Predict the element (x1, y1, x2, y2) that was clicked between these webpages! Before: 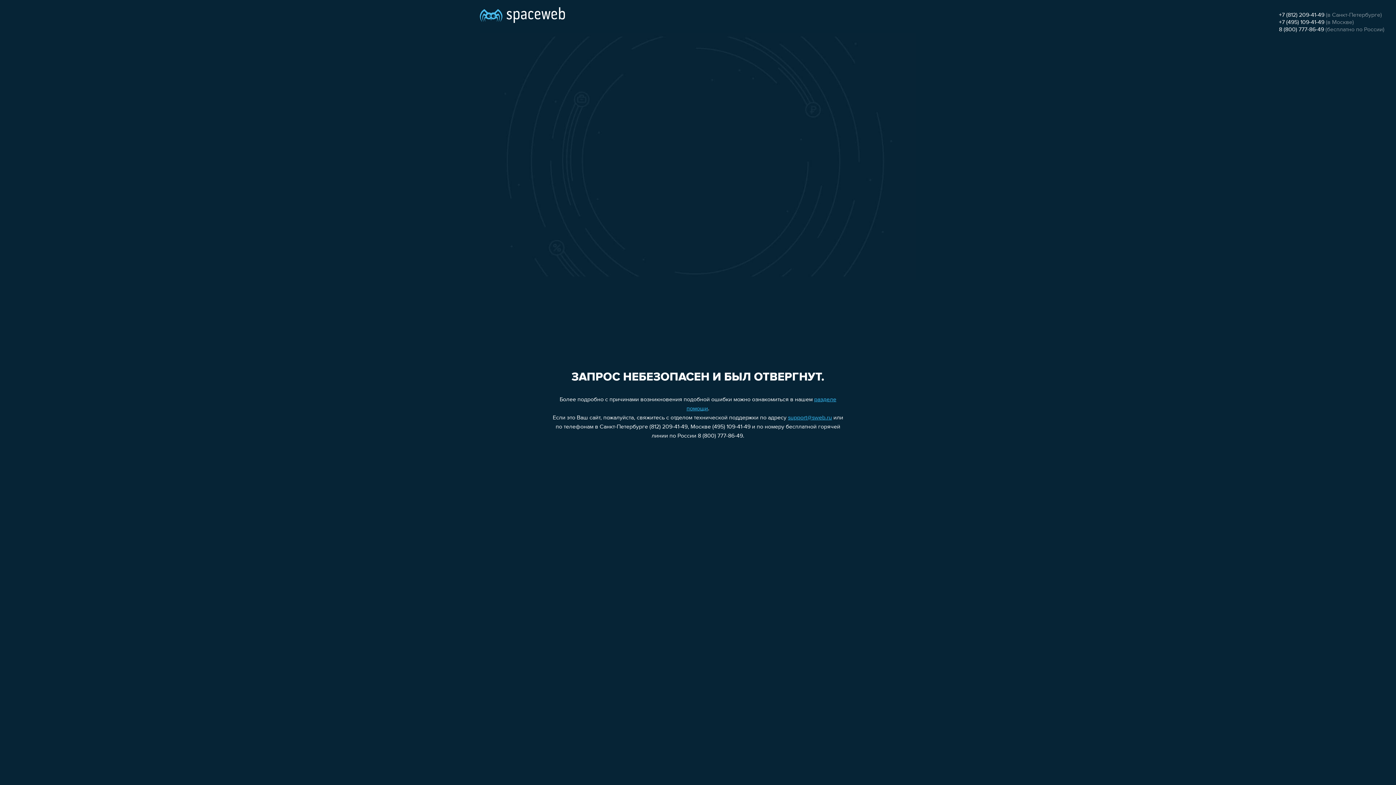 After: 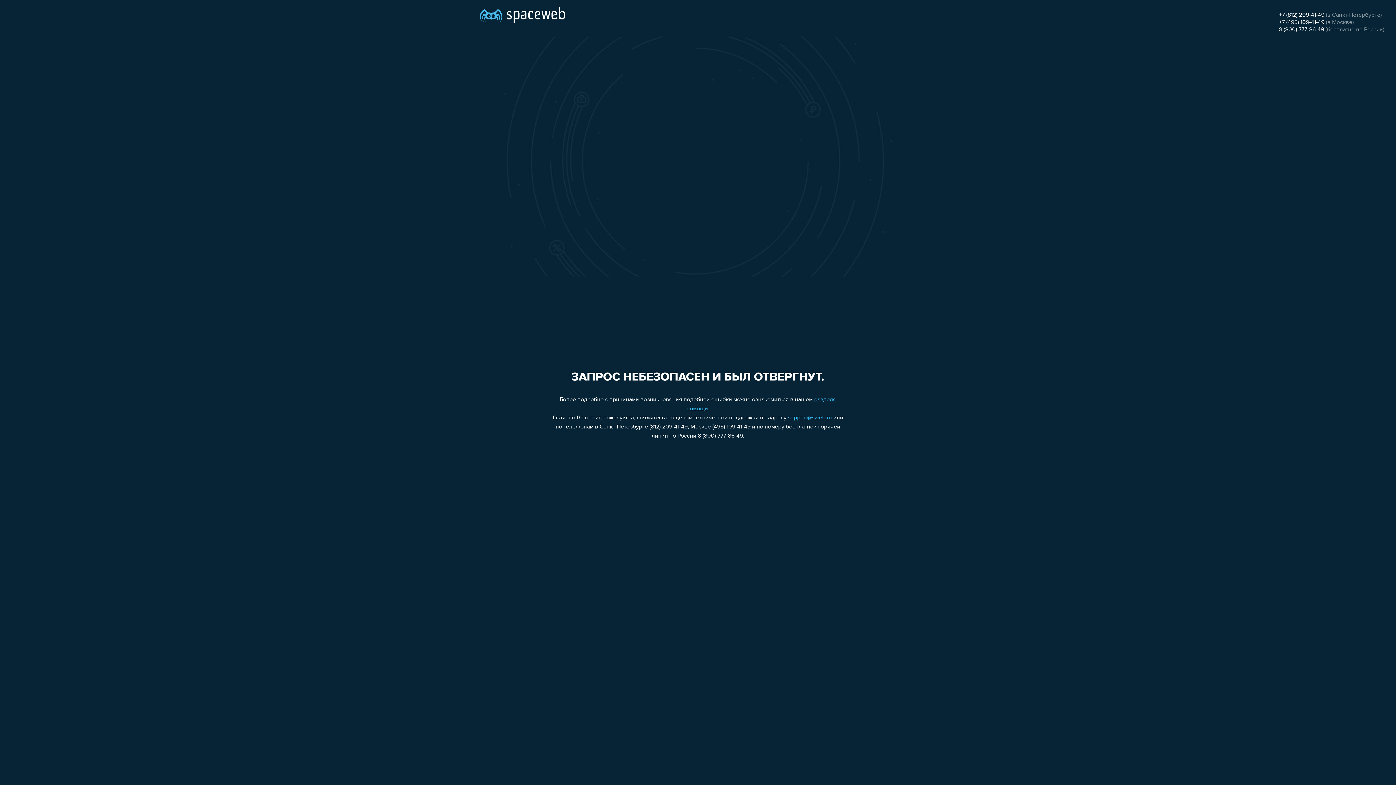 Action: label: +7 (812) 209-41-49 bbox: (1279, 12, 1324, 18)